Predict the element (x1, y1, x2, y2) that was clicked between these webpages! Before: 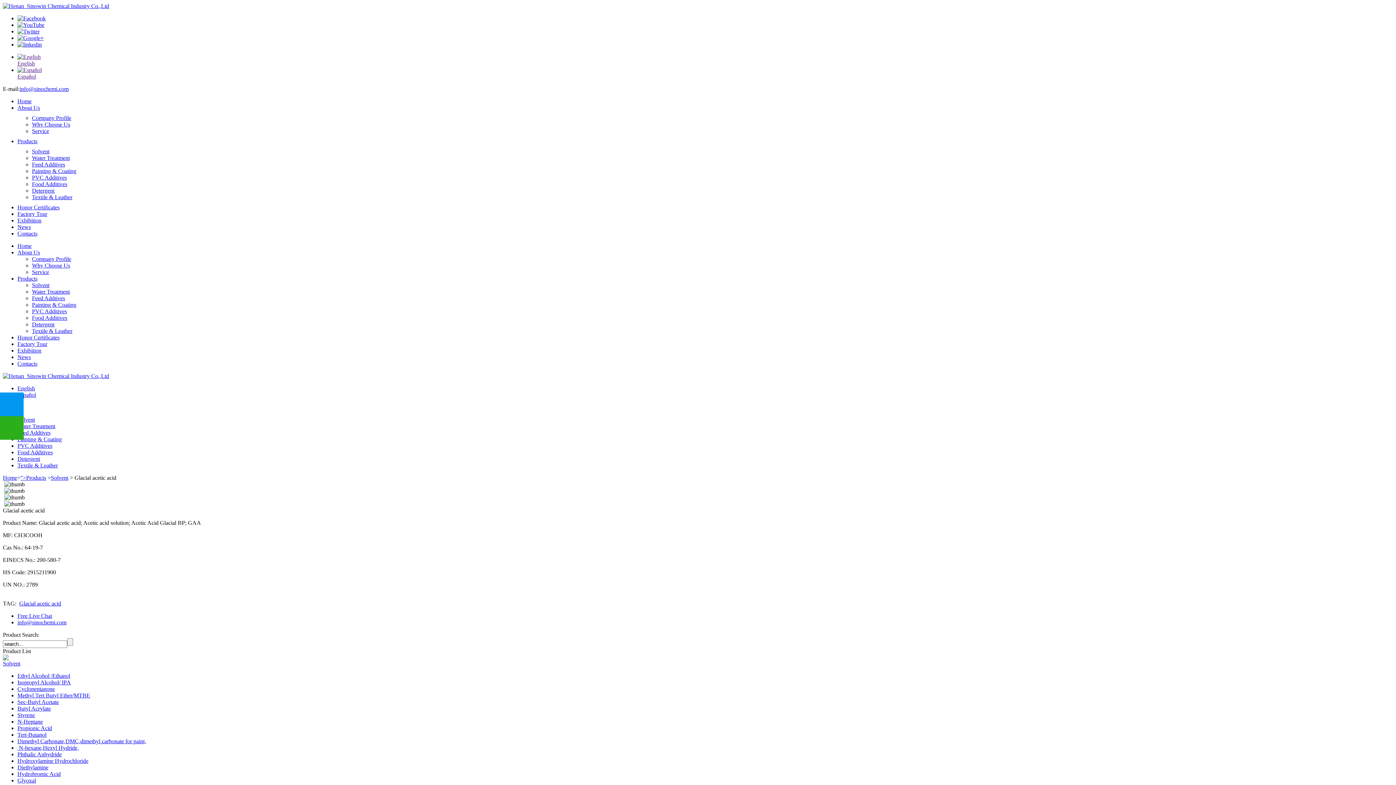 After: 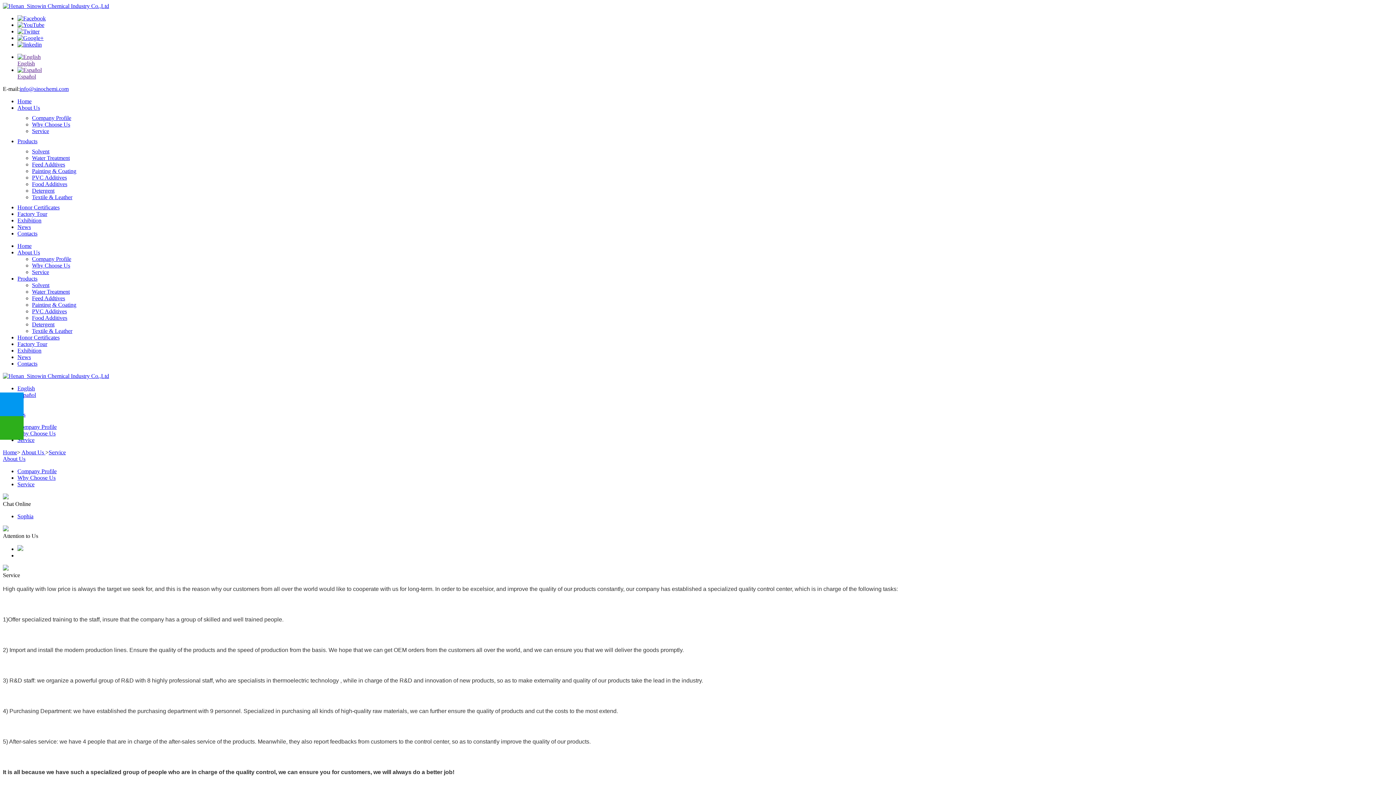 Action: bbox: (32, 128, 49, 134) label: Service